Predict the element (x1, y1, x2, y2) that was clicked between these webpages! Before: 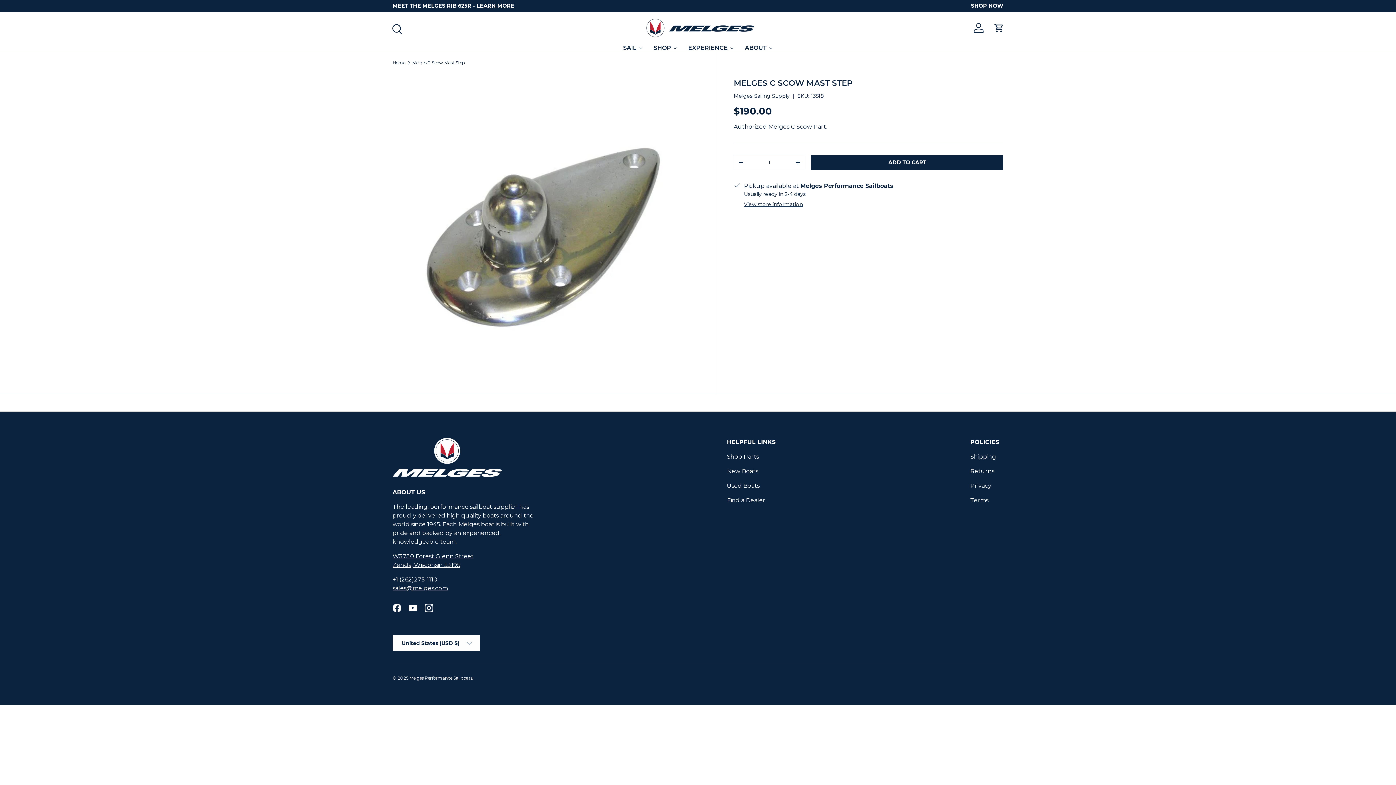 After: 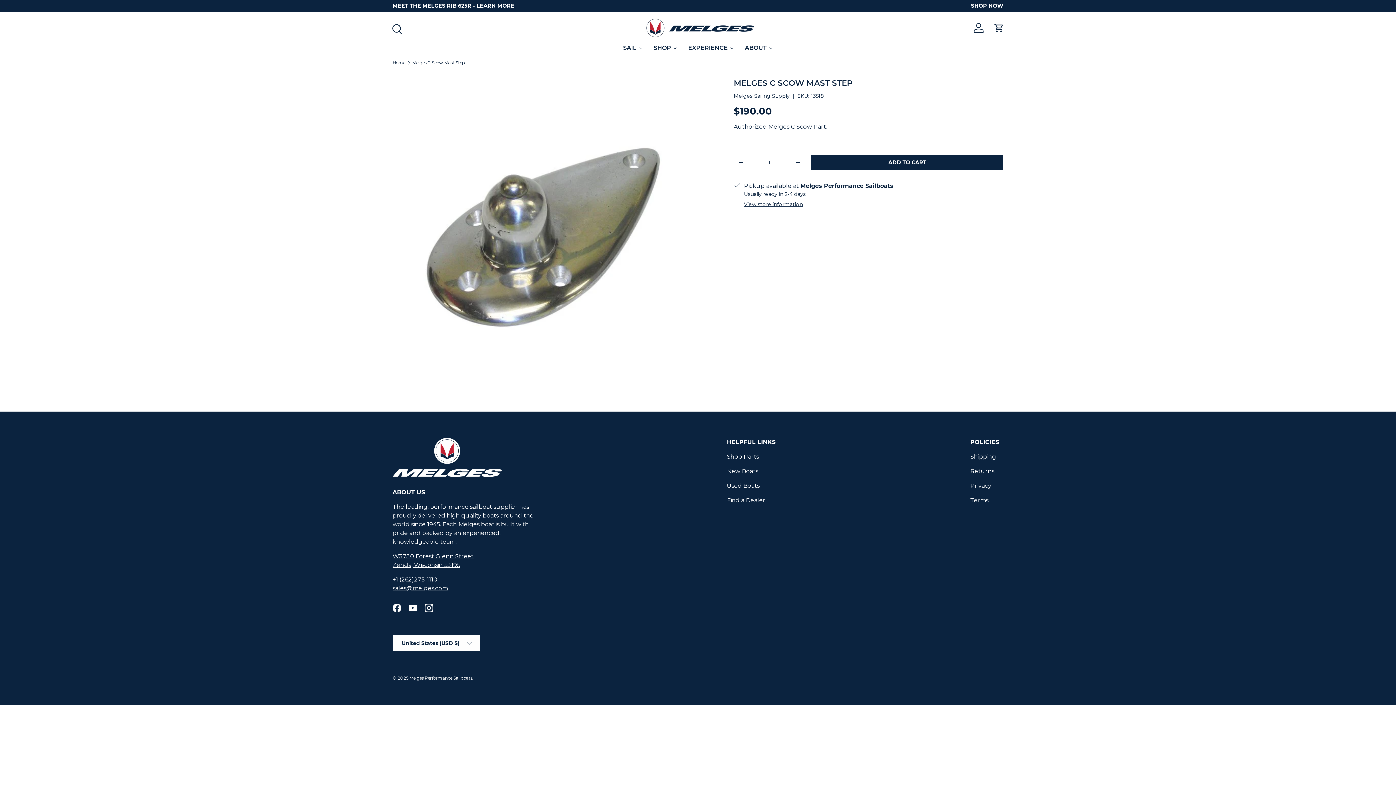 Action: bbox: (734, 155, 748, 169) label: -